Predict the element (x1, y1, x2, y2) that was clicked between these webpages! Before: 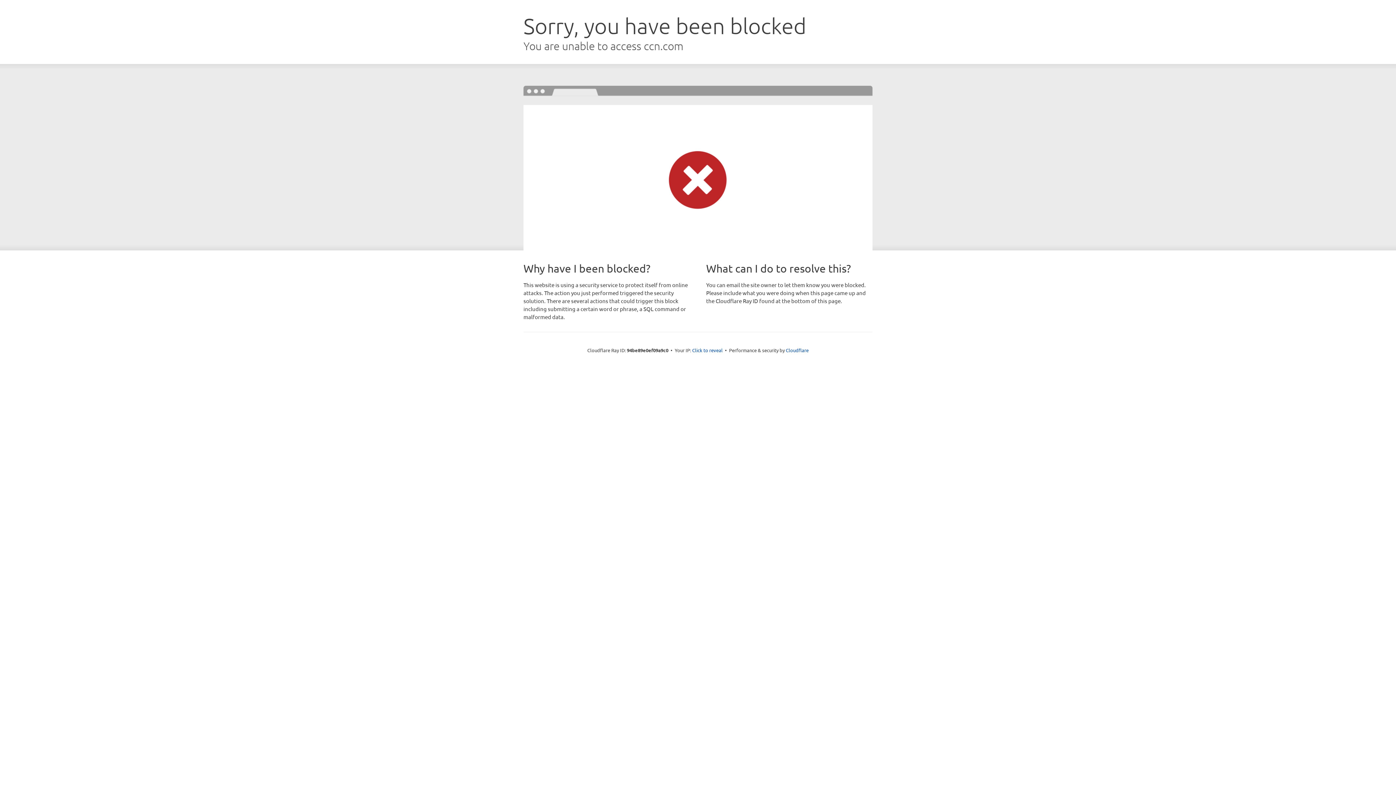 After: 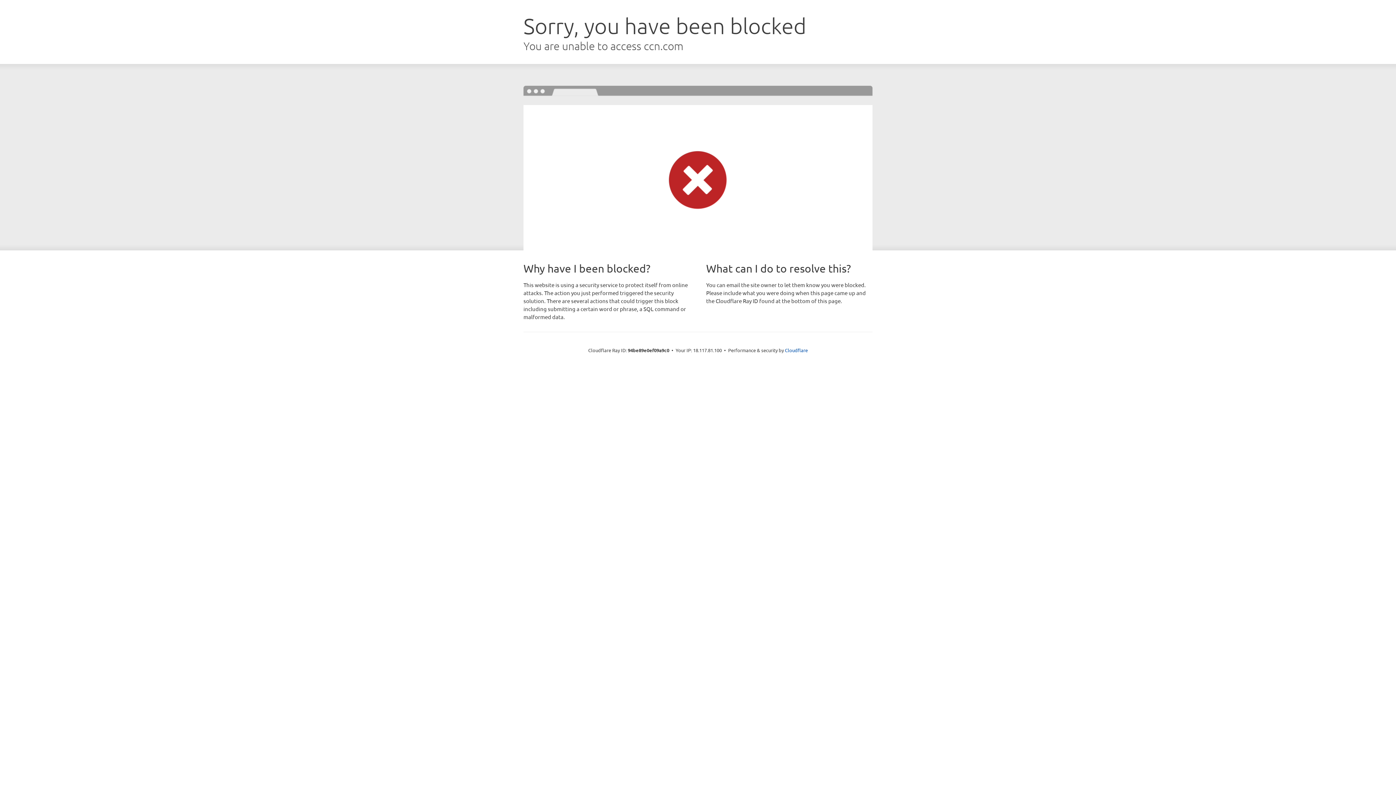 Action: label: Click to reveal bbox: (692, 346, 722, 353)